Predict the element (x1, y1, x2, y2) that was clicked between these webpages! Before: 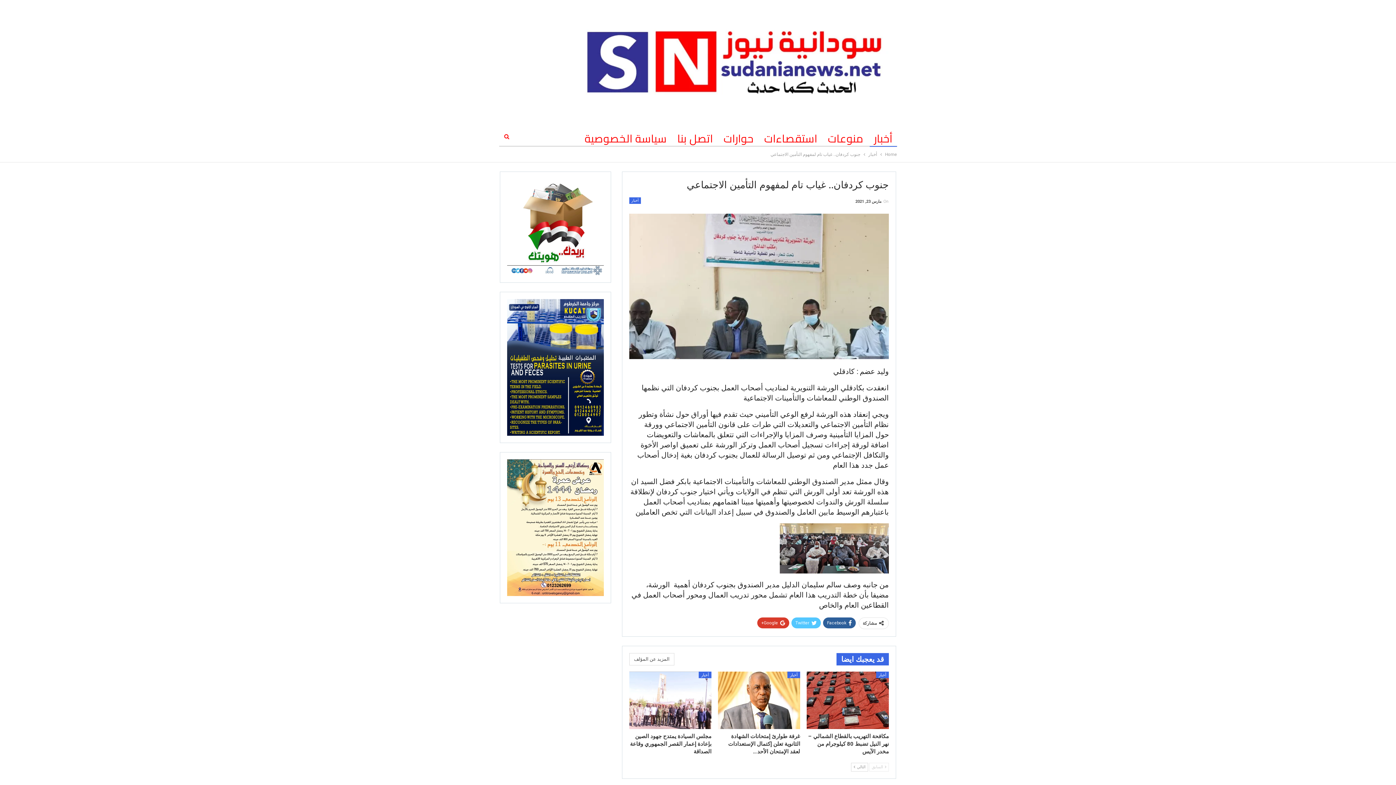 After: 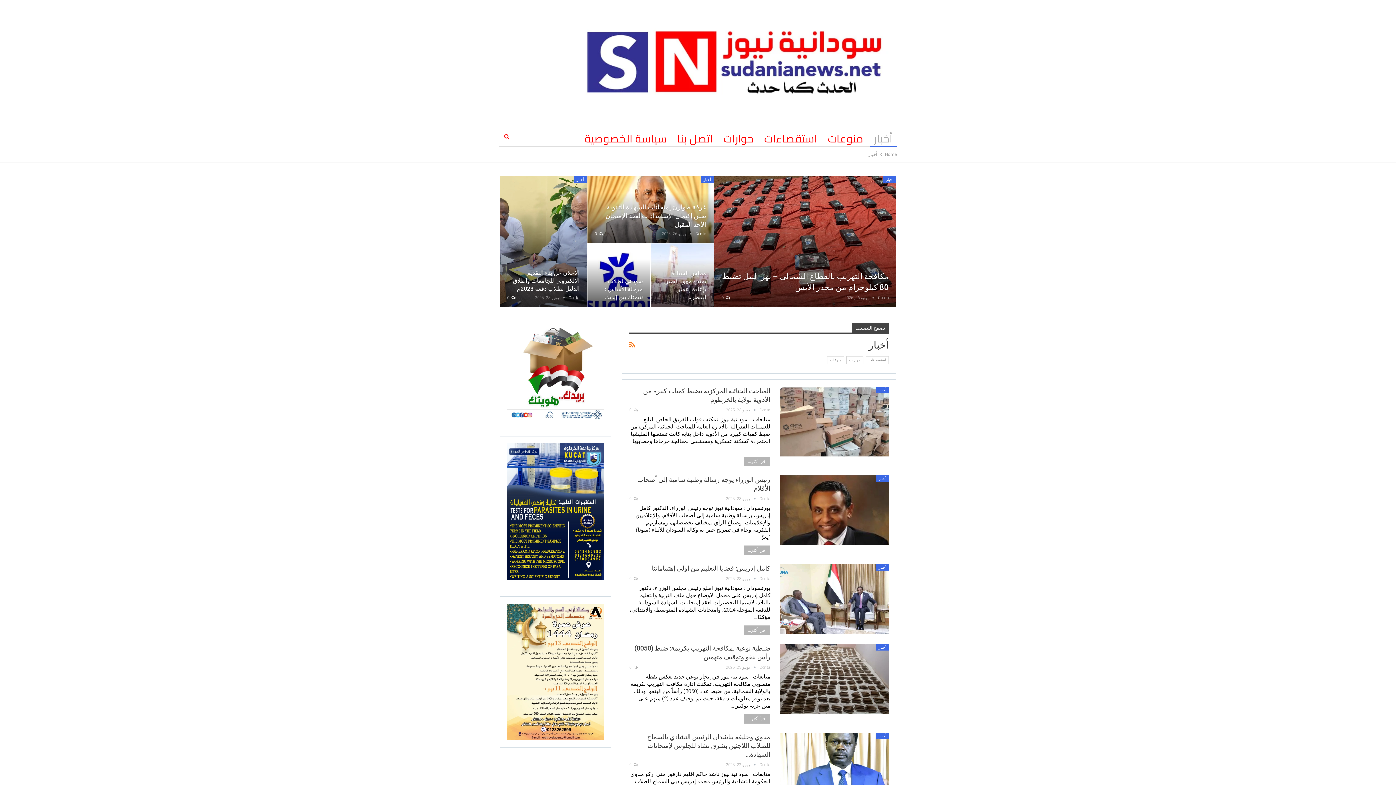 Action: bbox: (698, 671, 711, 678) label: أخبار